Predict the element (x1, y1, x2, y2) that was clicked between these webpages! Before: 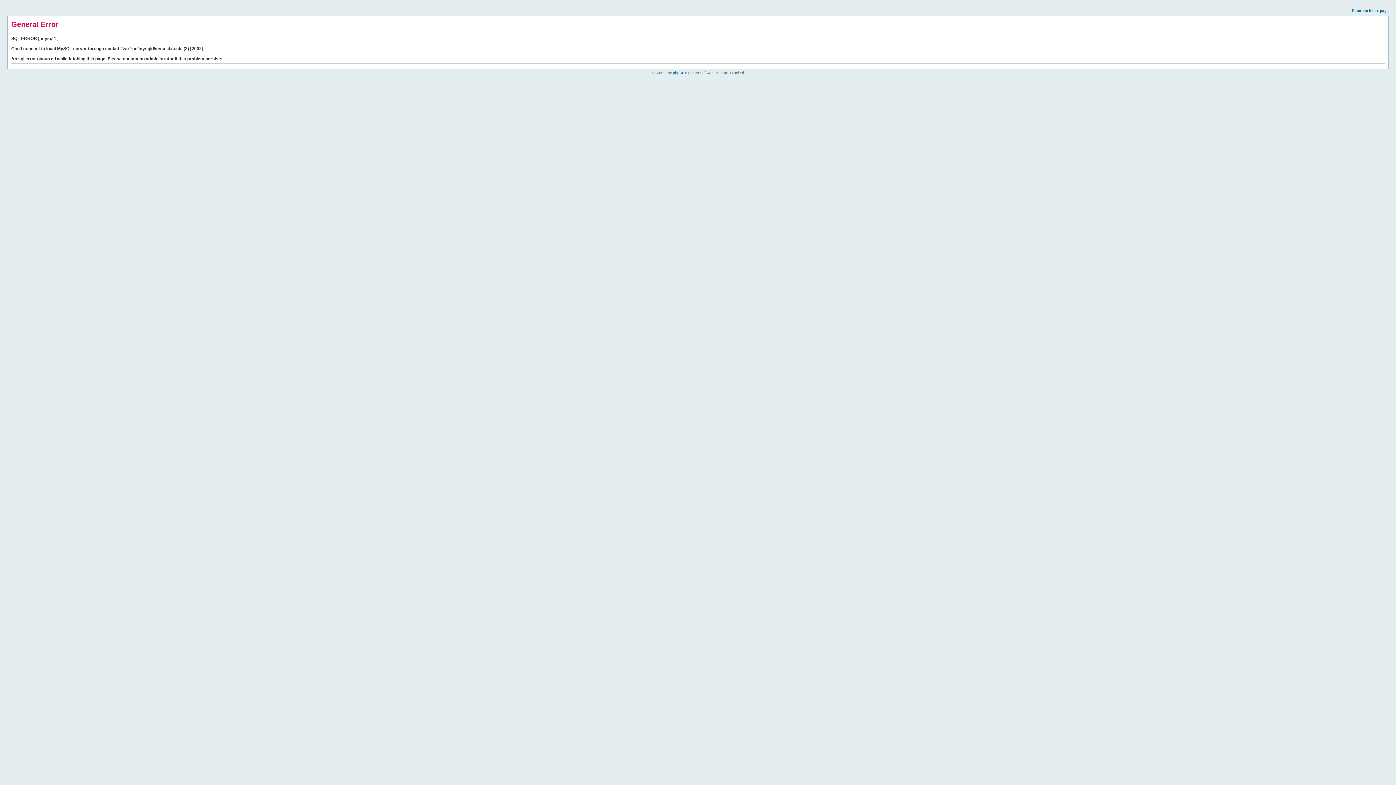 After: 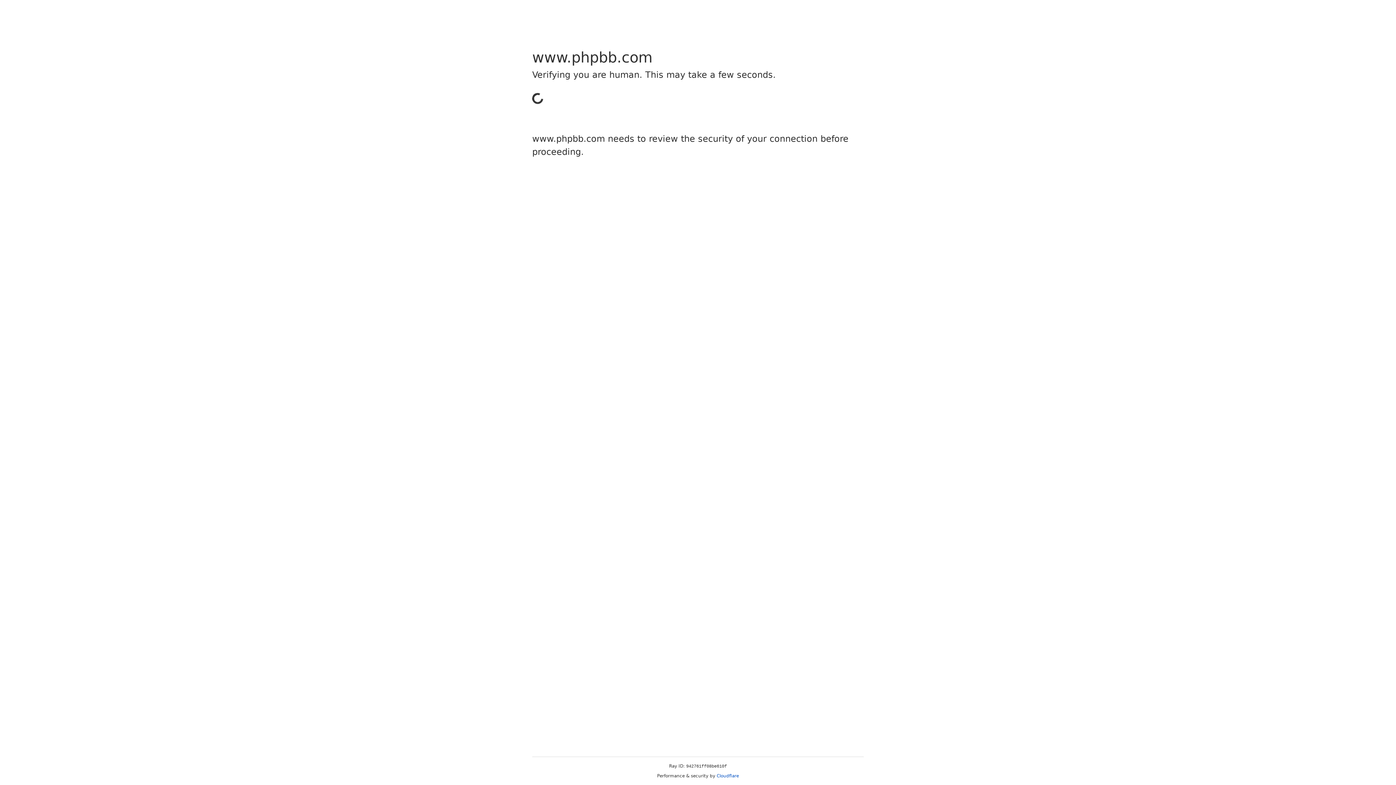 Action: bbox: (673, 70, 684, 74) label: phpBB